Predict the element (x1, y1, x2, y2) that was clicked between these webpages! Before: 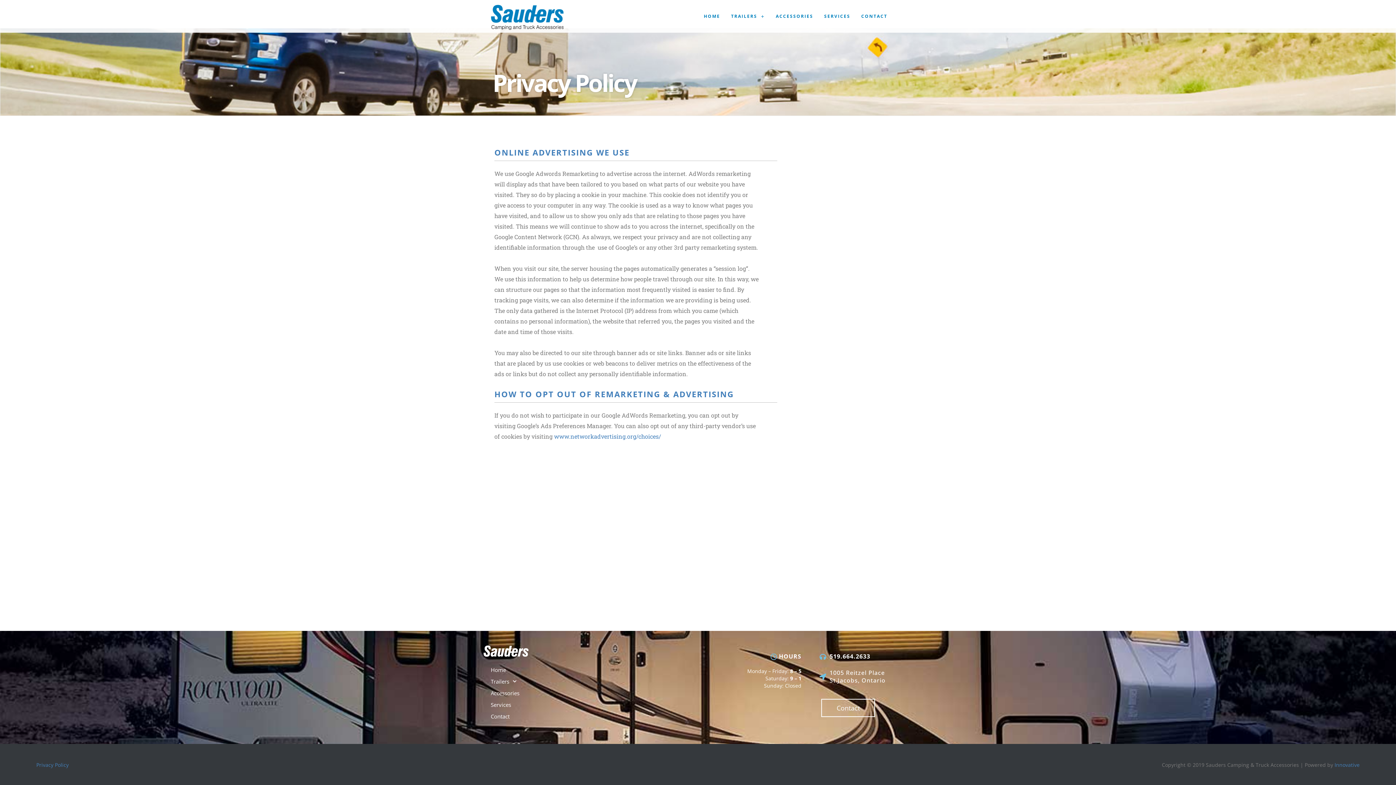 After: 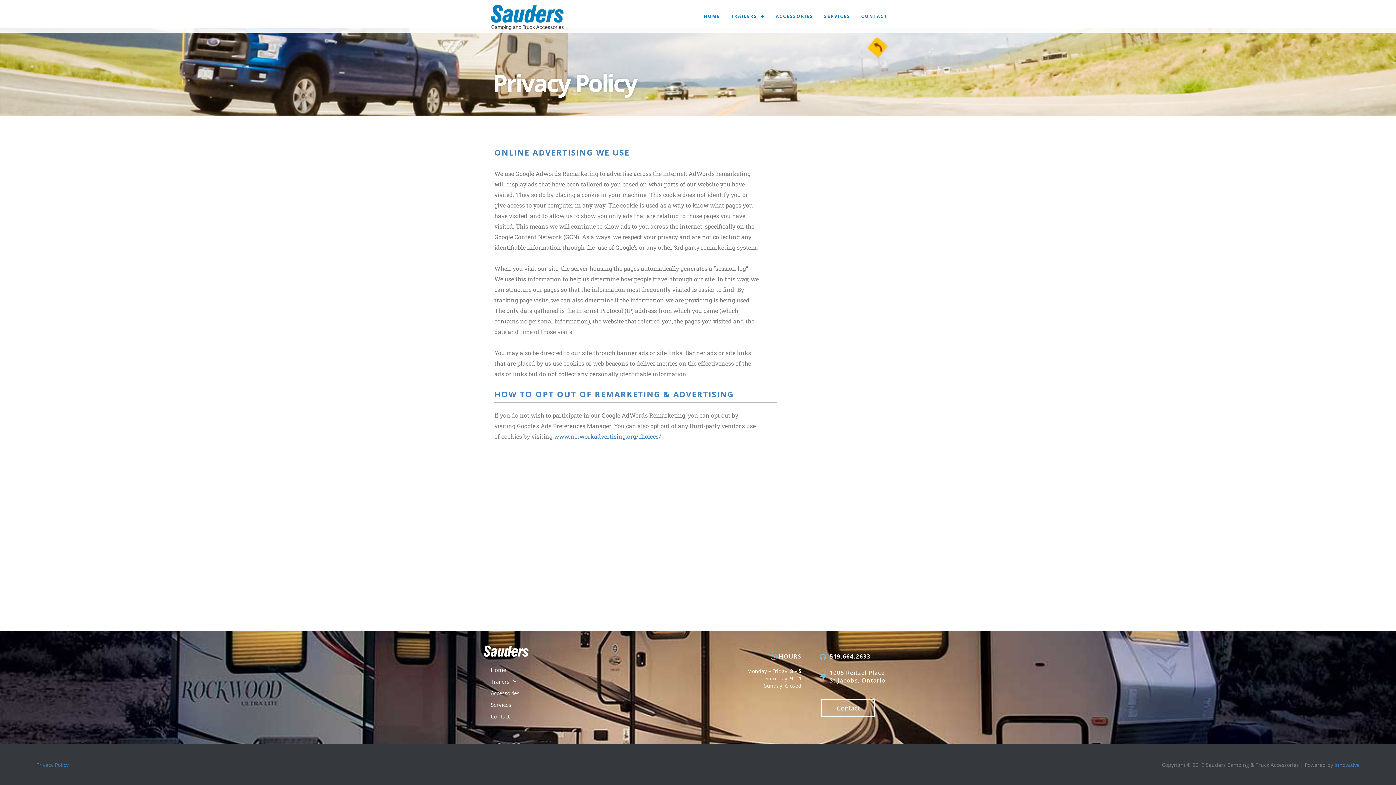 Action: bbox: (819, 651, 916, 662) label: 519.664.2633